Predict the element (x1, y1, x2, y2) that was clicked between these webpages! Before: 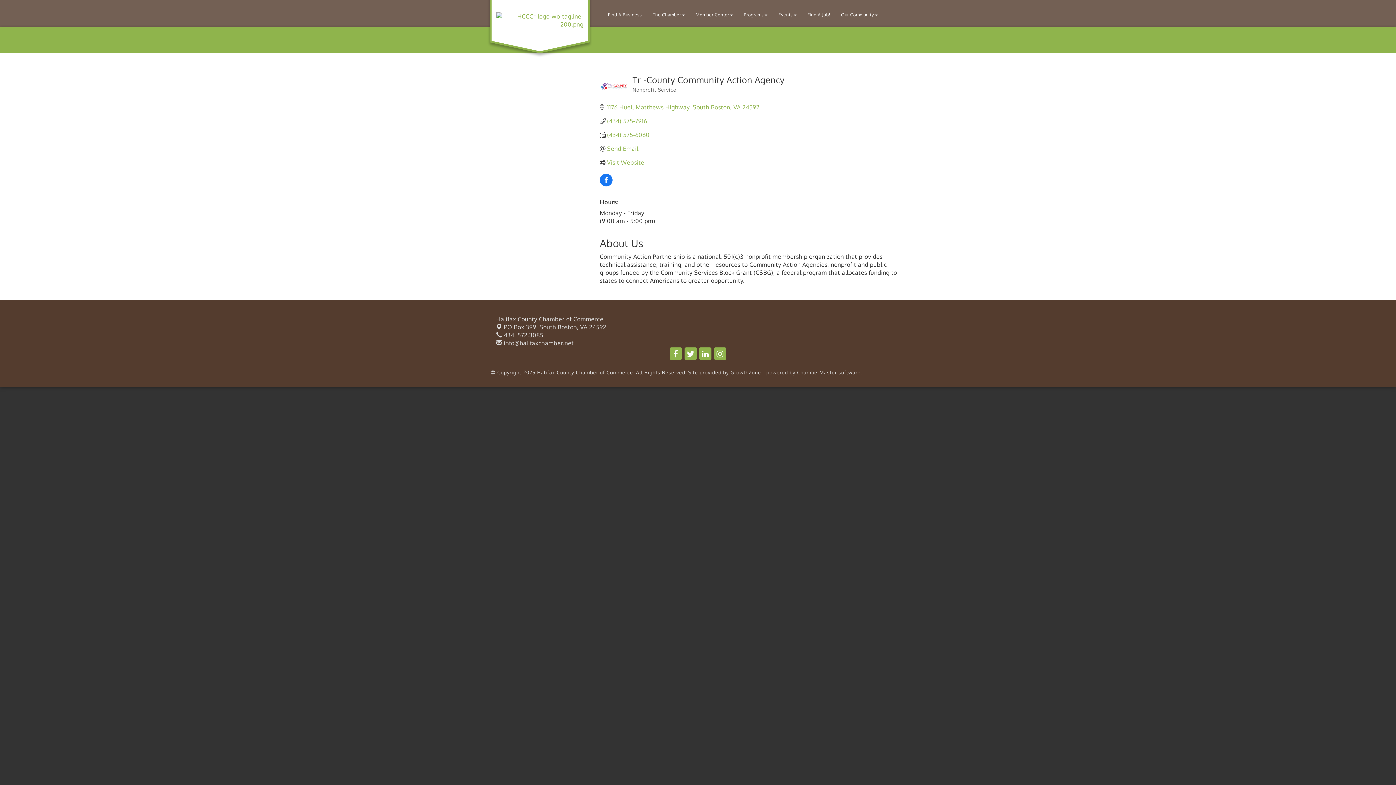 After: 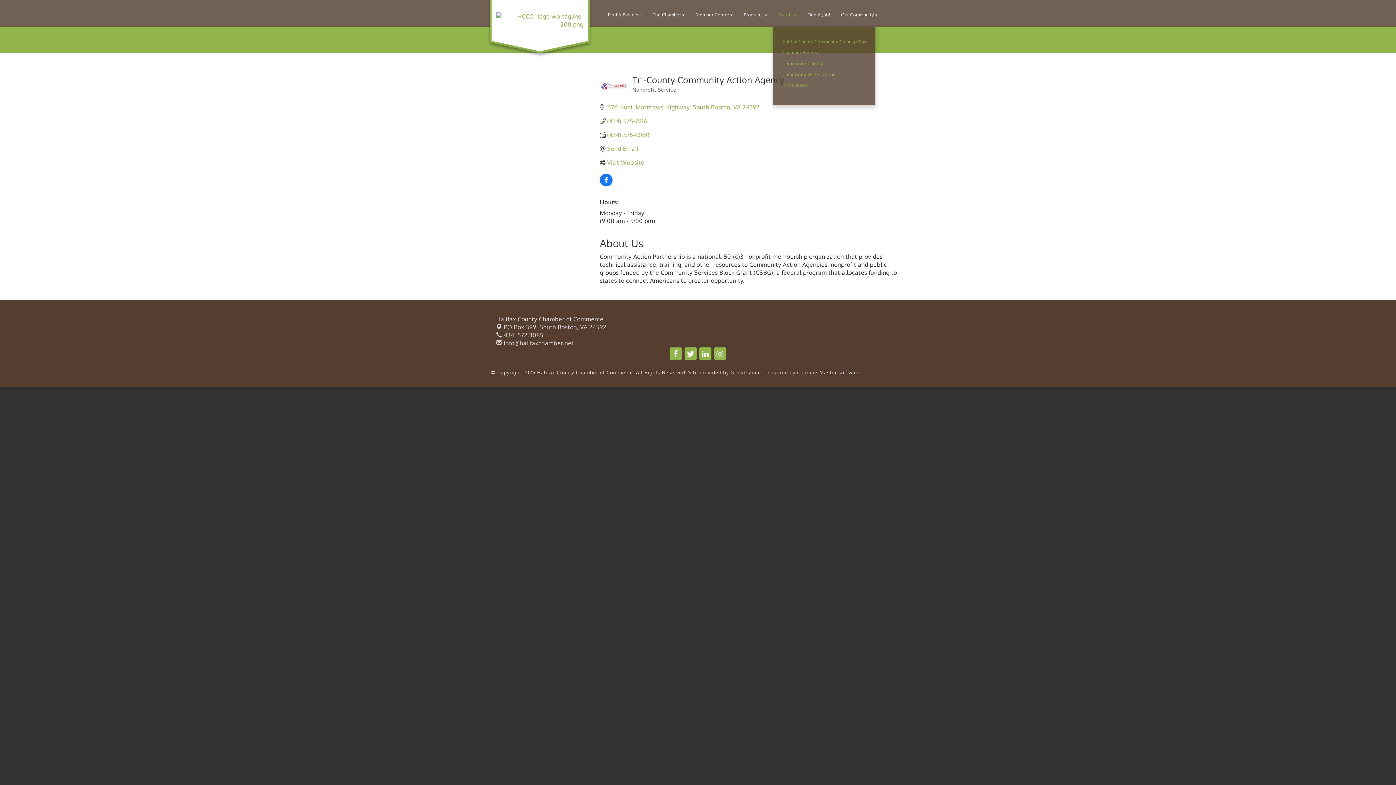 Action: label: Events bbox: (773, 7, 802, 22)